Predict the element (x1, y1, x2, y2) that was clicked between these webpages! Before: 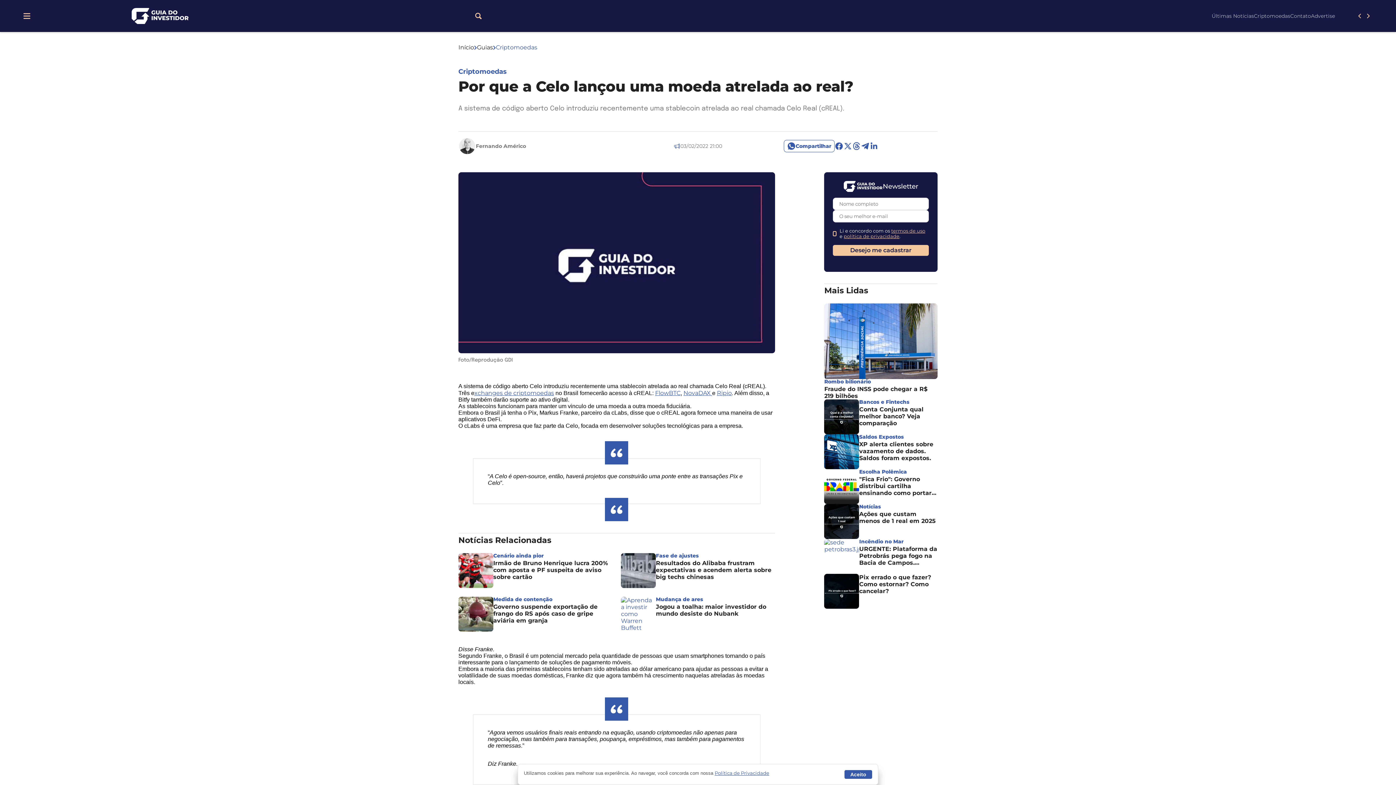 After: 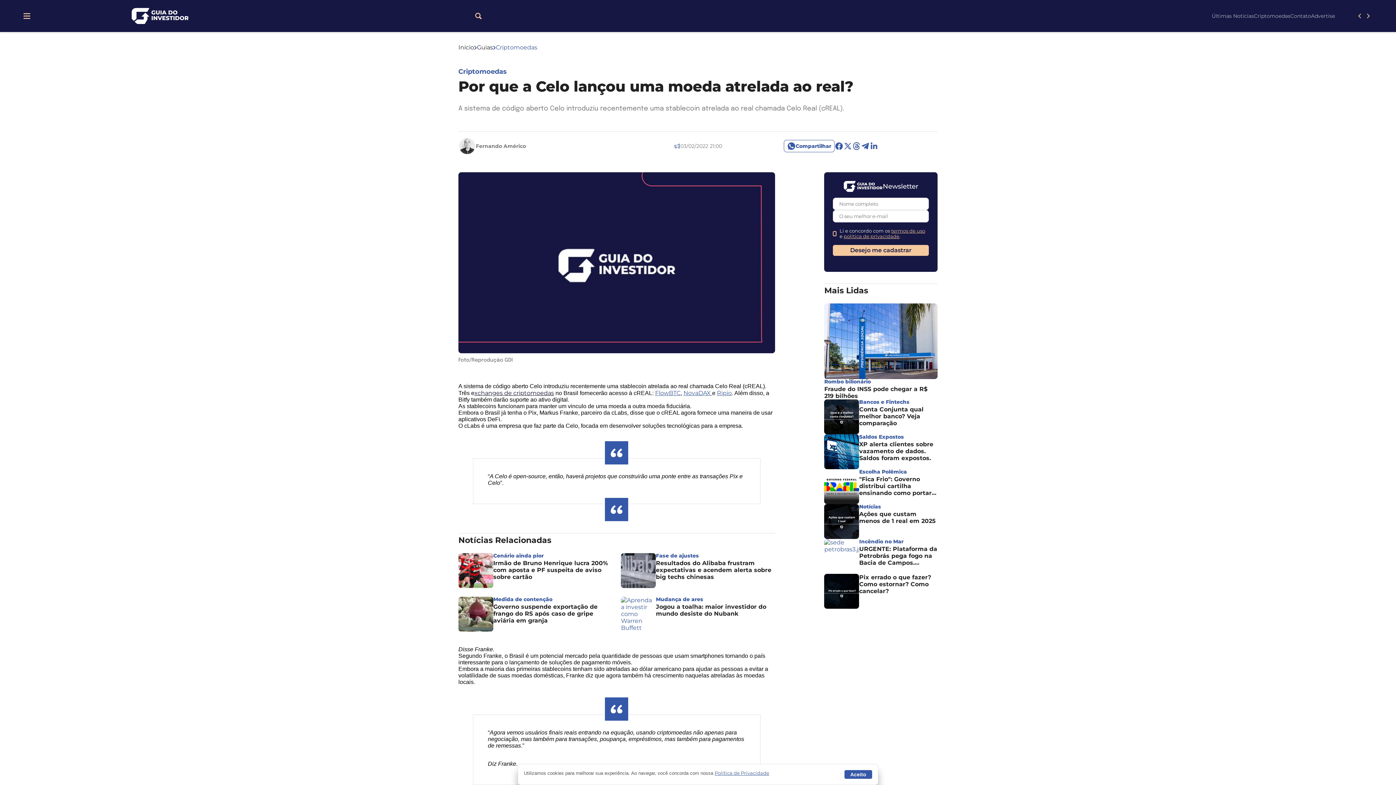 Action: bbox: (474, 389, 554, 396) label: xchanges de criptomoedas